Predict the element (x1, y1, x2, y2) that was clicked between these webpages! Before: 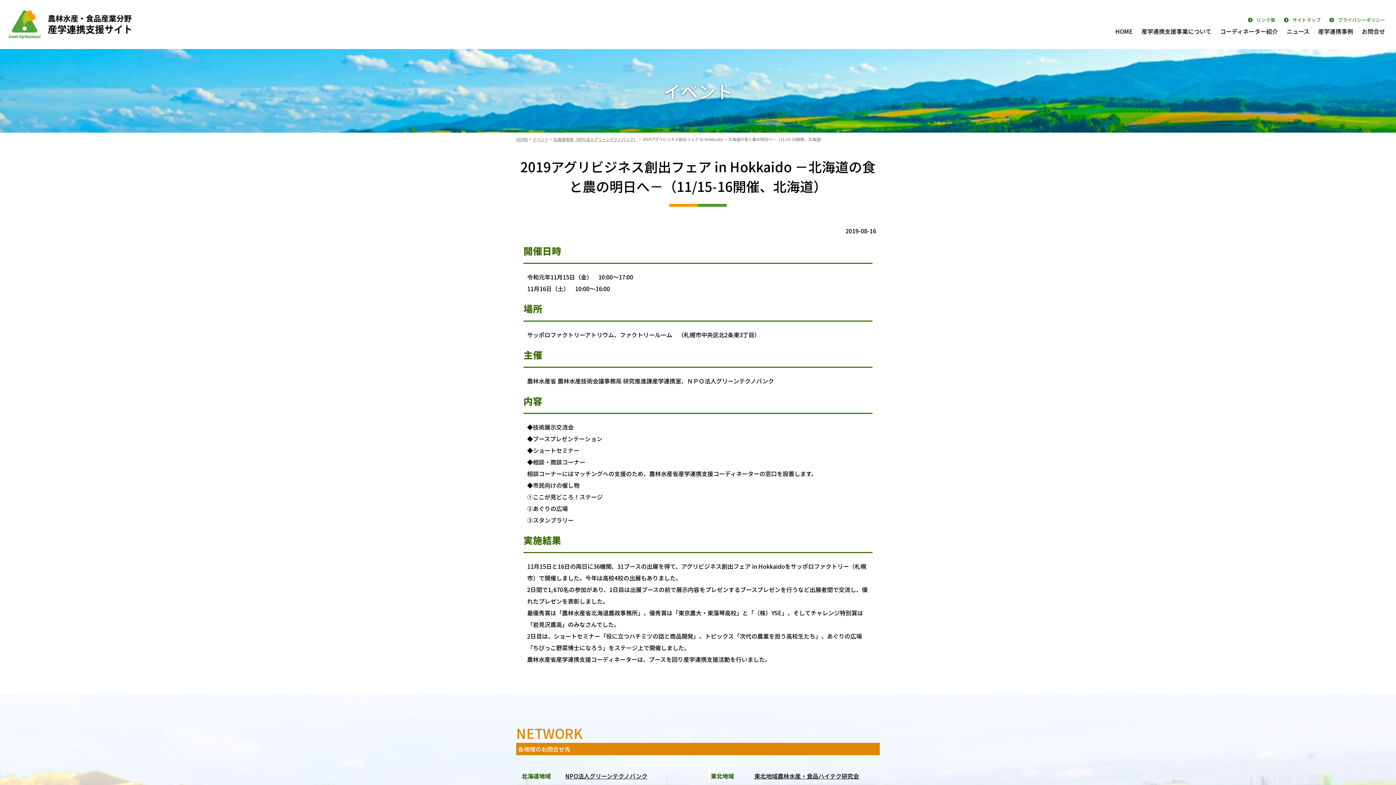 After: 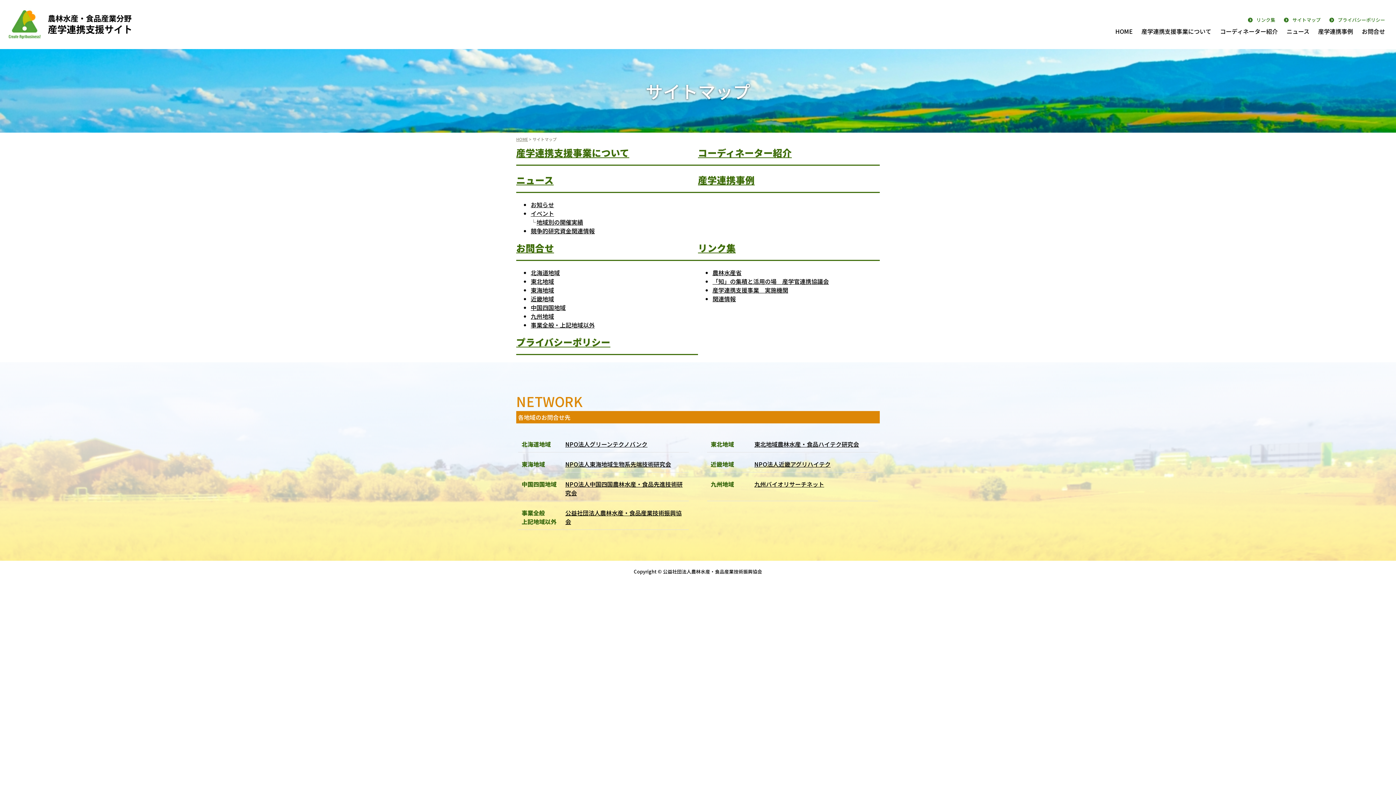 Action: label: サイトマップ bbox: (1280, 14, 1324, 25)